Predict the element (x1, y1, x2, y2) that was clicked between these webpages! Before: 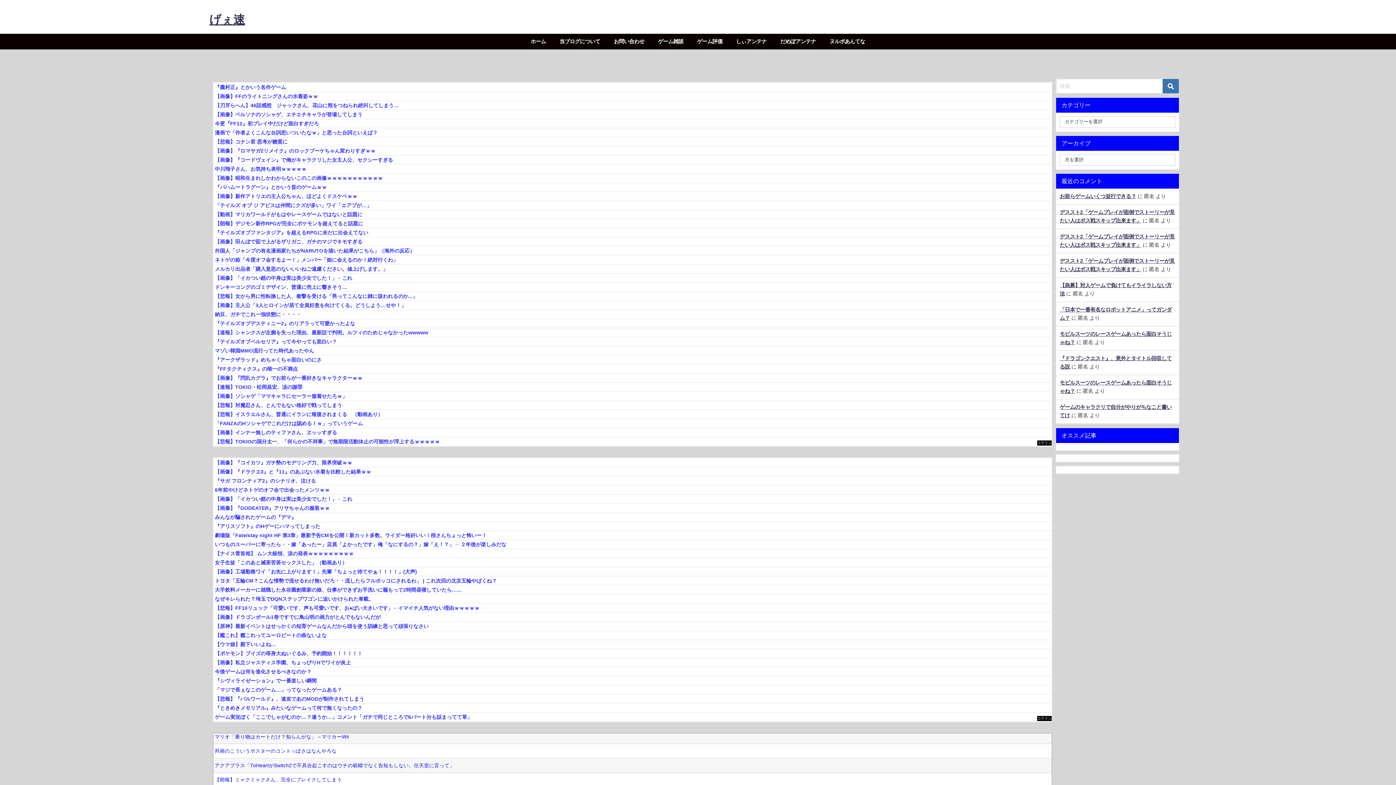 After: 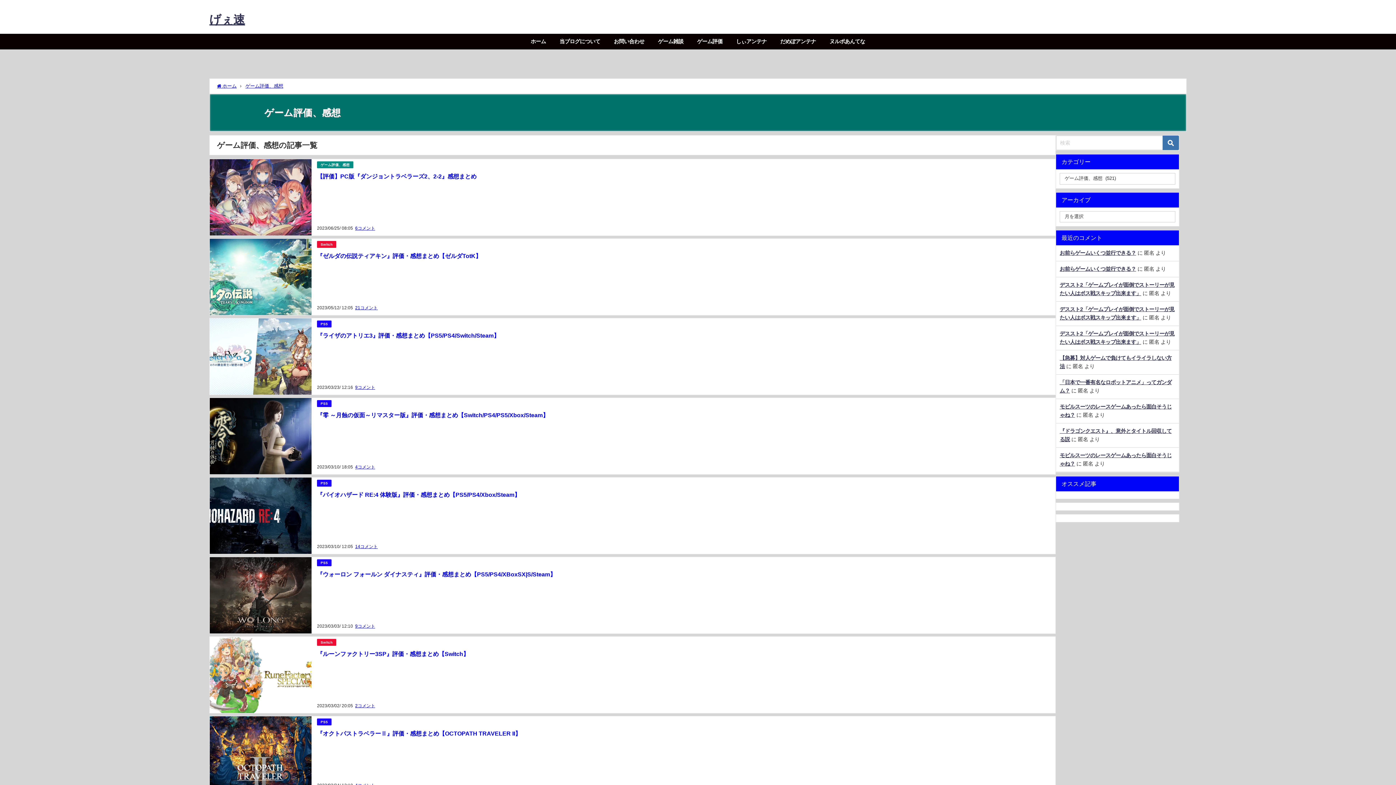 Action: label: ゲーム評価 bbox: (690, 33, 729, 49)